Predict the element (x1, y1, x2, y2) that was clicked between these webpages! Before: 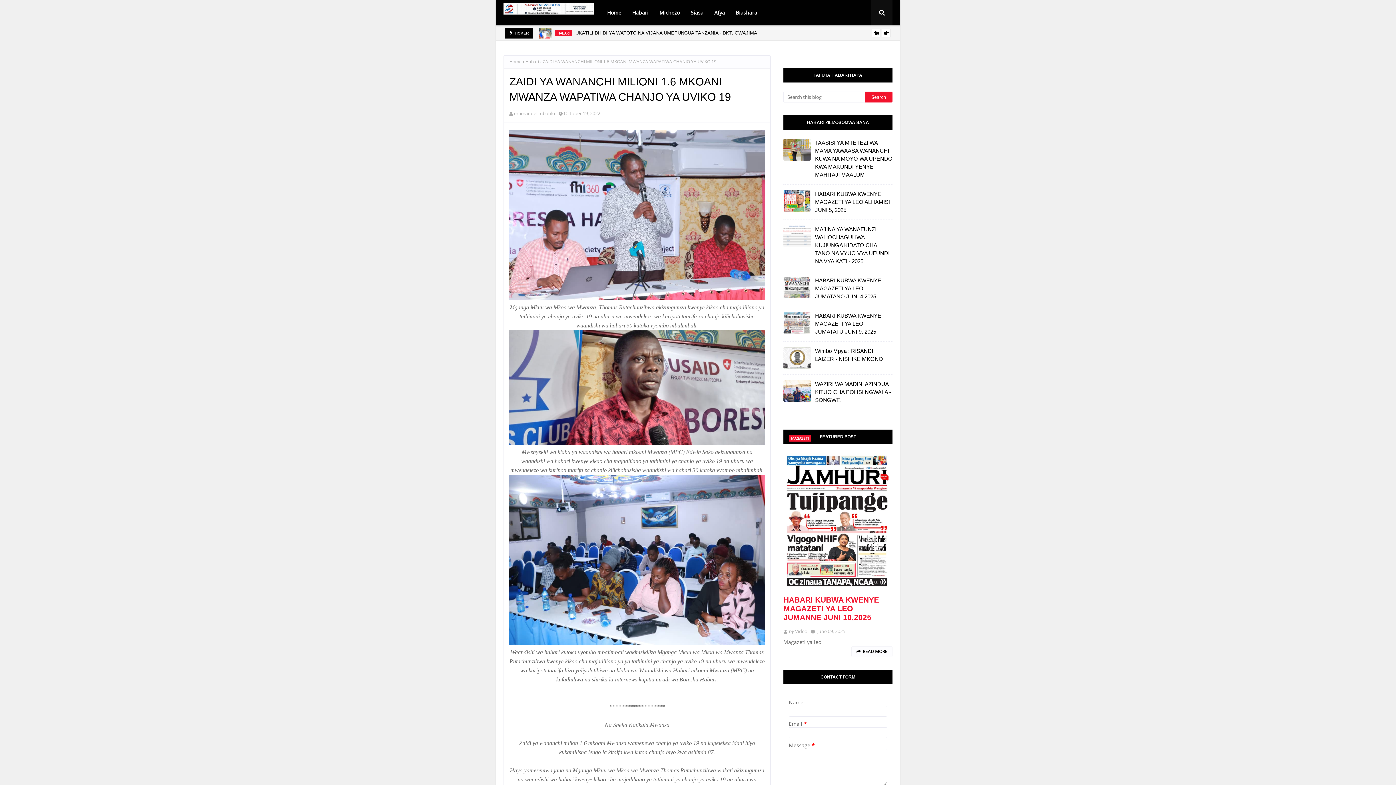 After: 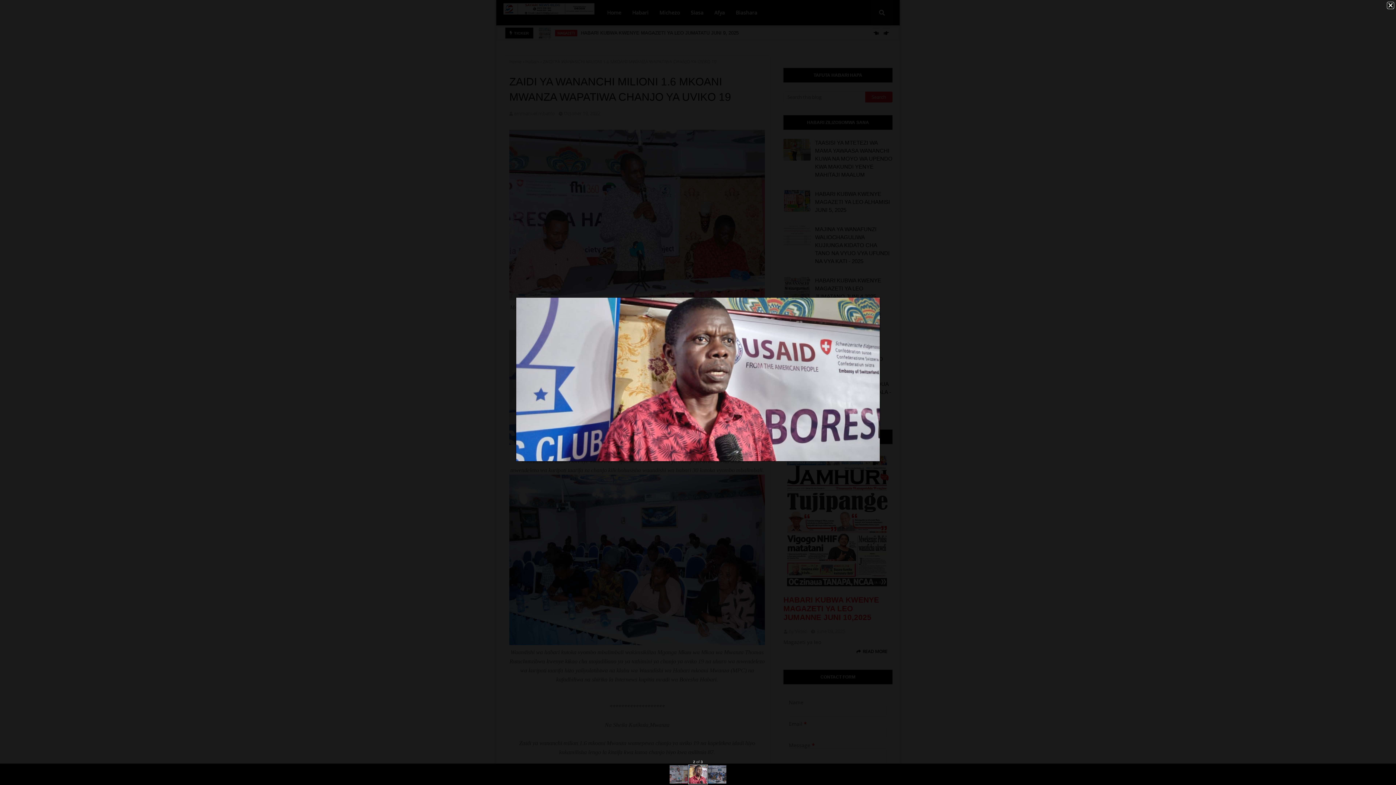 Action: bbox: (509, 440, 765, 446)